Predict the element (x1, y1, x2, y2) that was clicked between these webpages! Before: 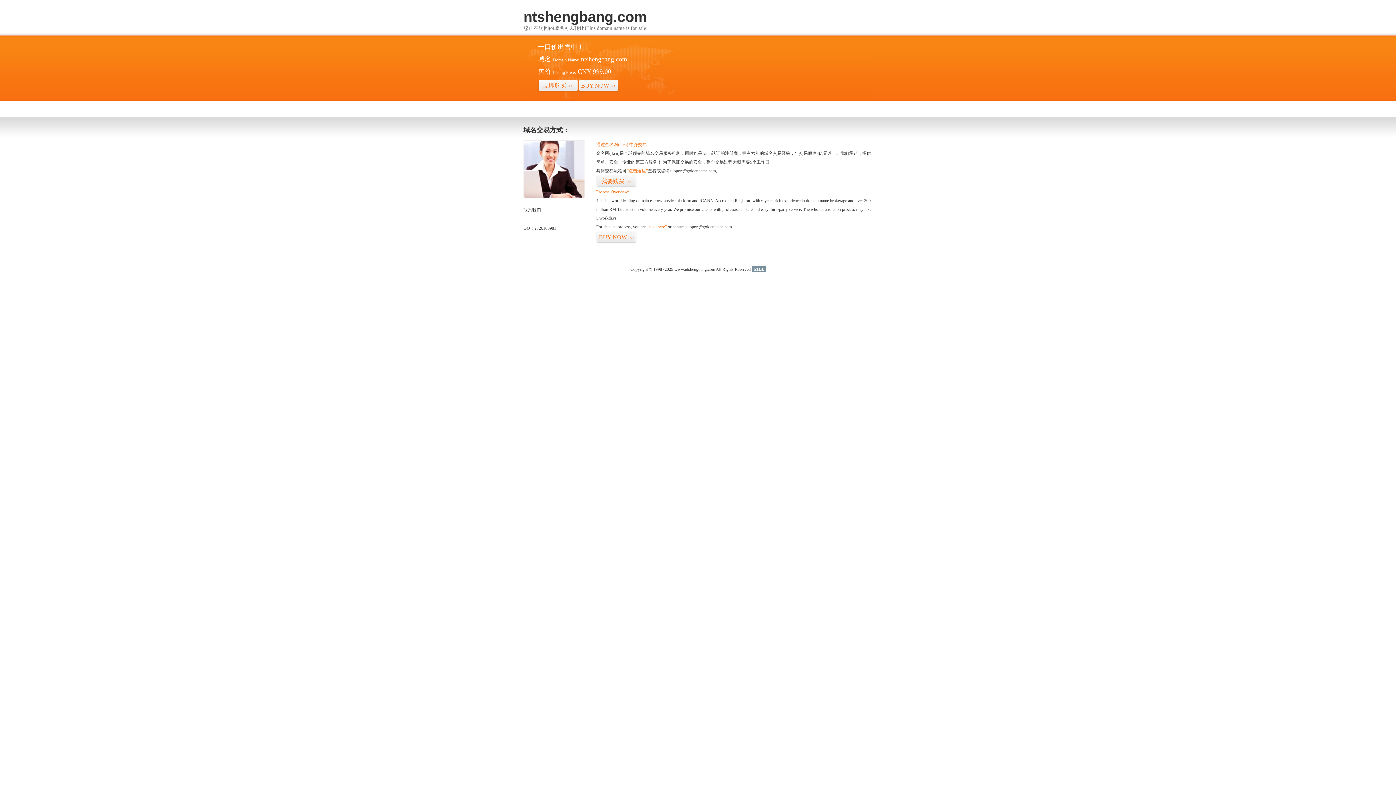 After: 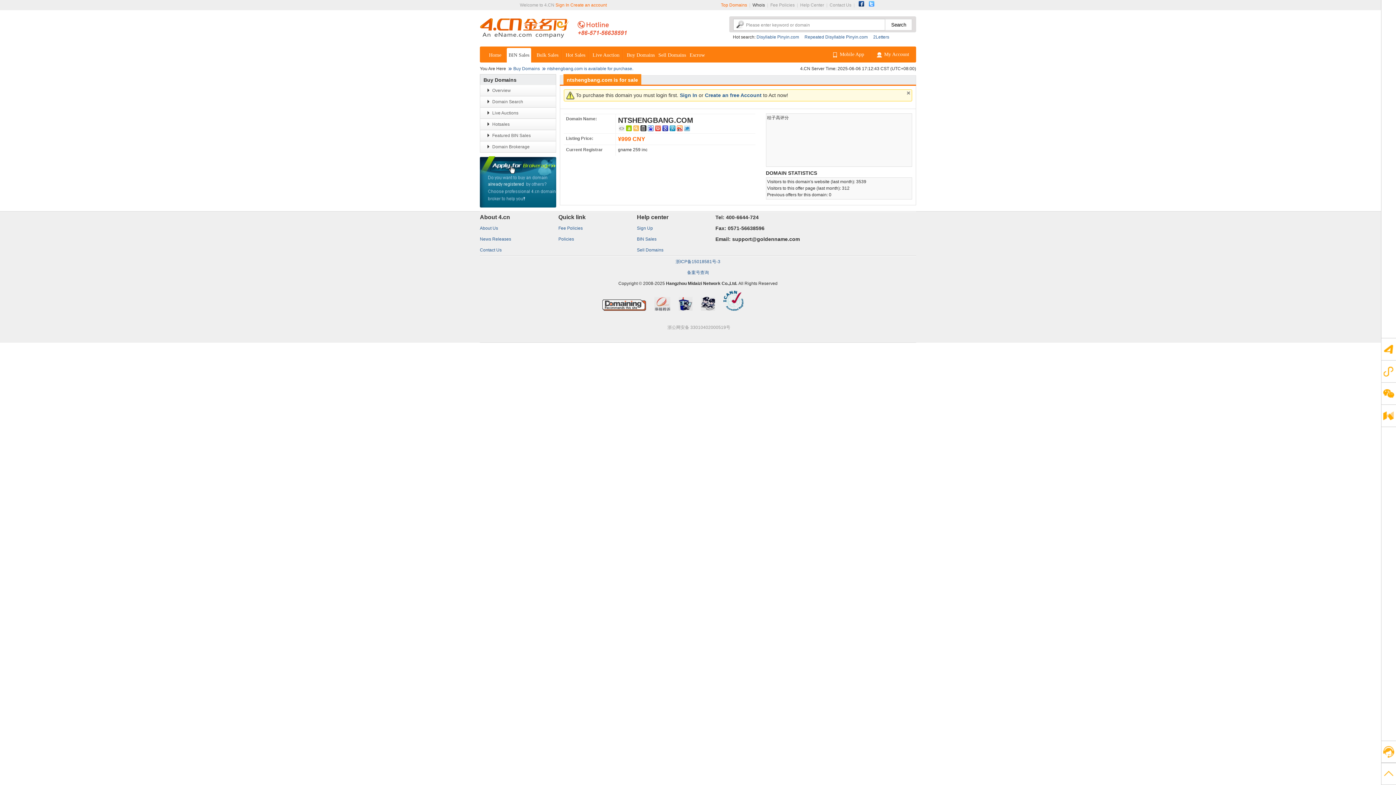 Action: label: “点击这里” bbox: (626, 168, 648, 173)